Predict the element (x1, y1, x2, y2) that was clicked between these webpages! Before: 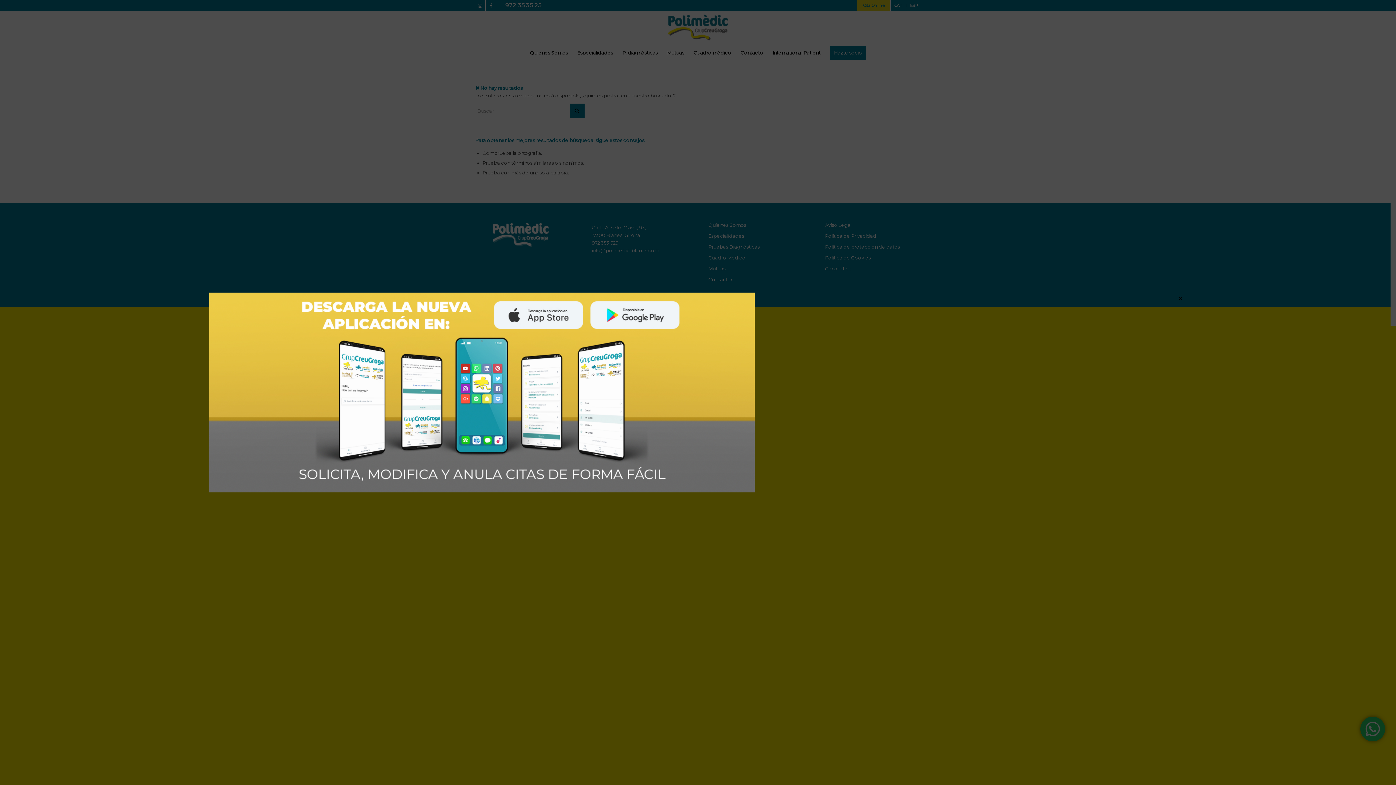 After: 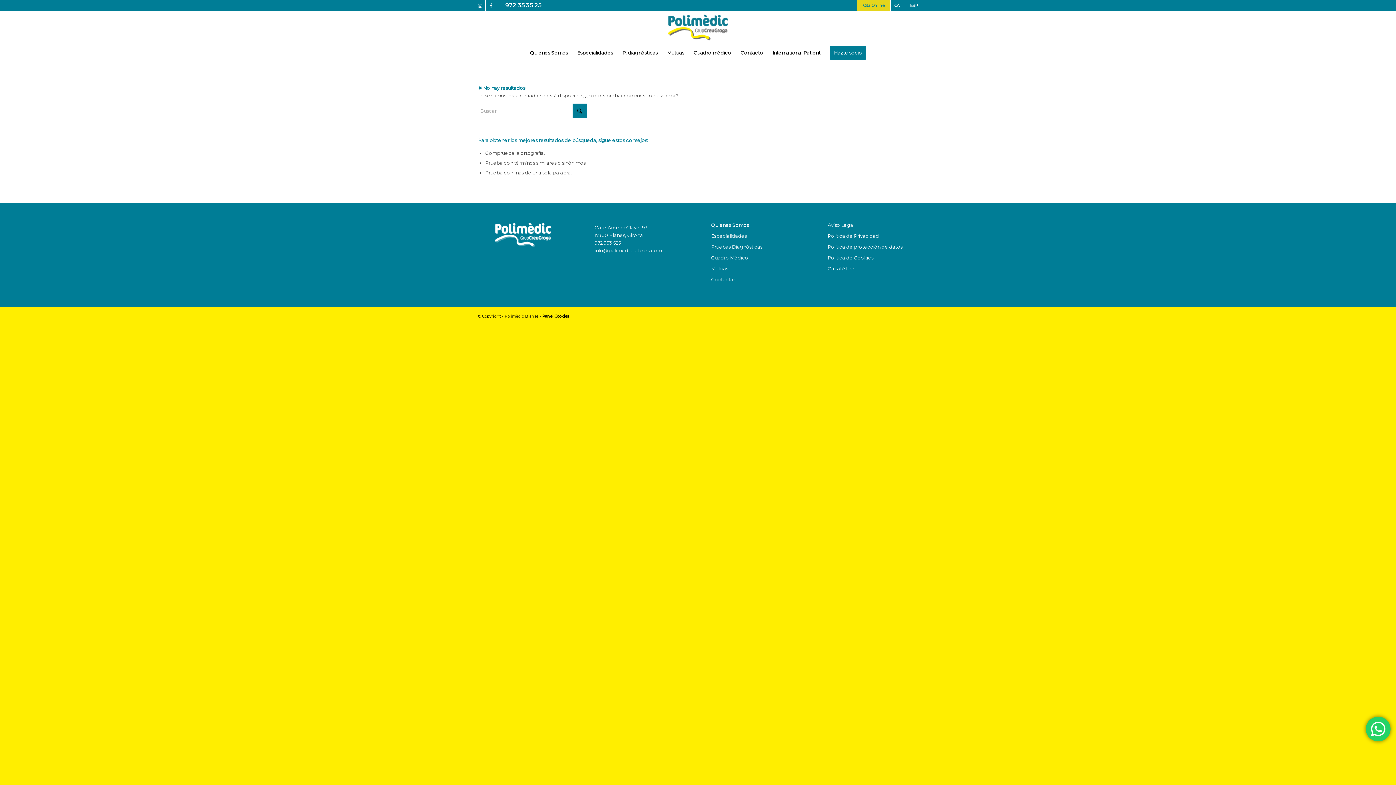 Action: label: Cerrar bbox: (1177, 295, 1184, 301)